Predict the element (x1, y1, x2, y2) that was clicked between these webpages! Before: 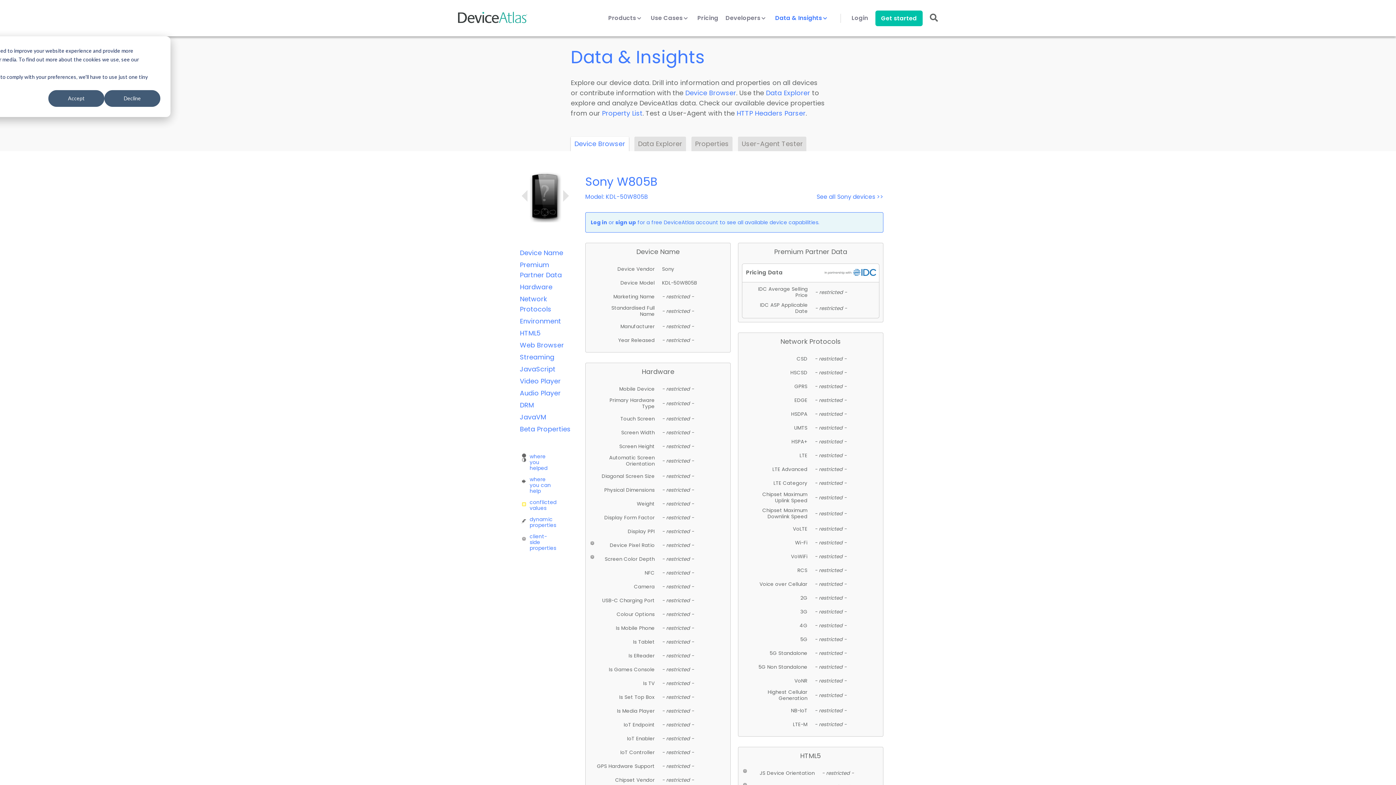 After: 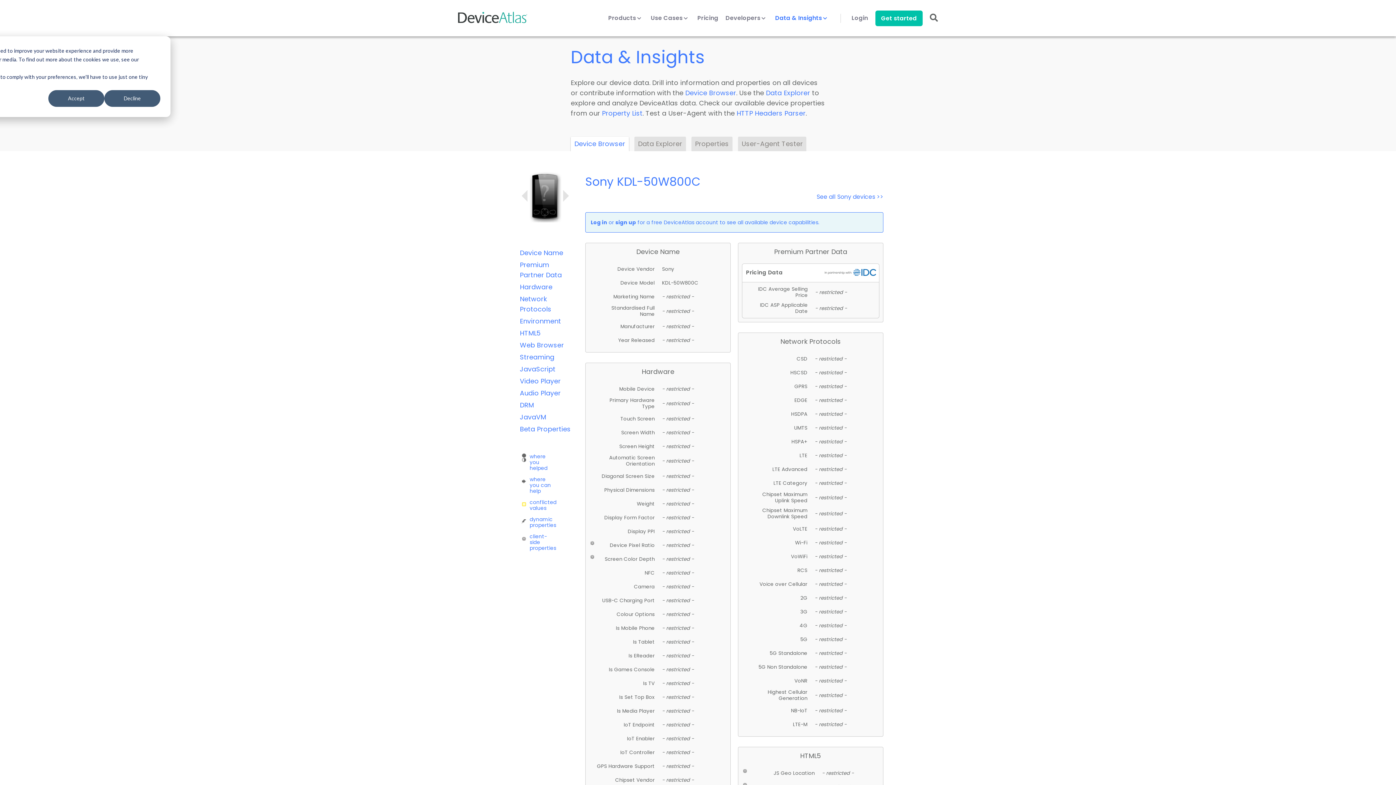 Action: bbox: (520, 182, 529, 209)